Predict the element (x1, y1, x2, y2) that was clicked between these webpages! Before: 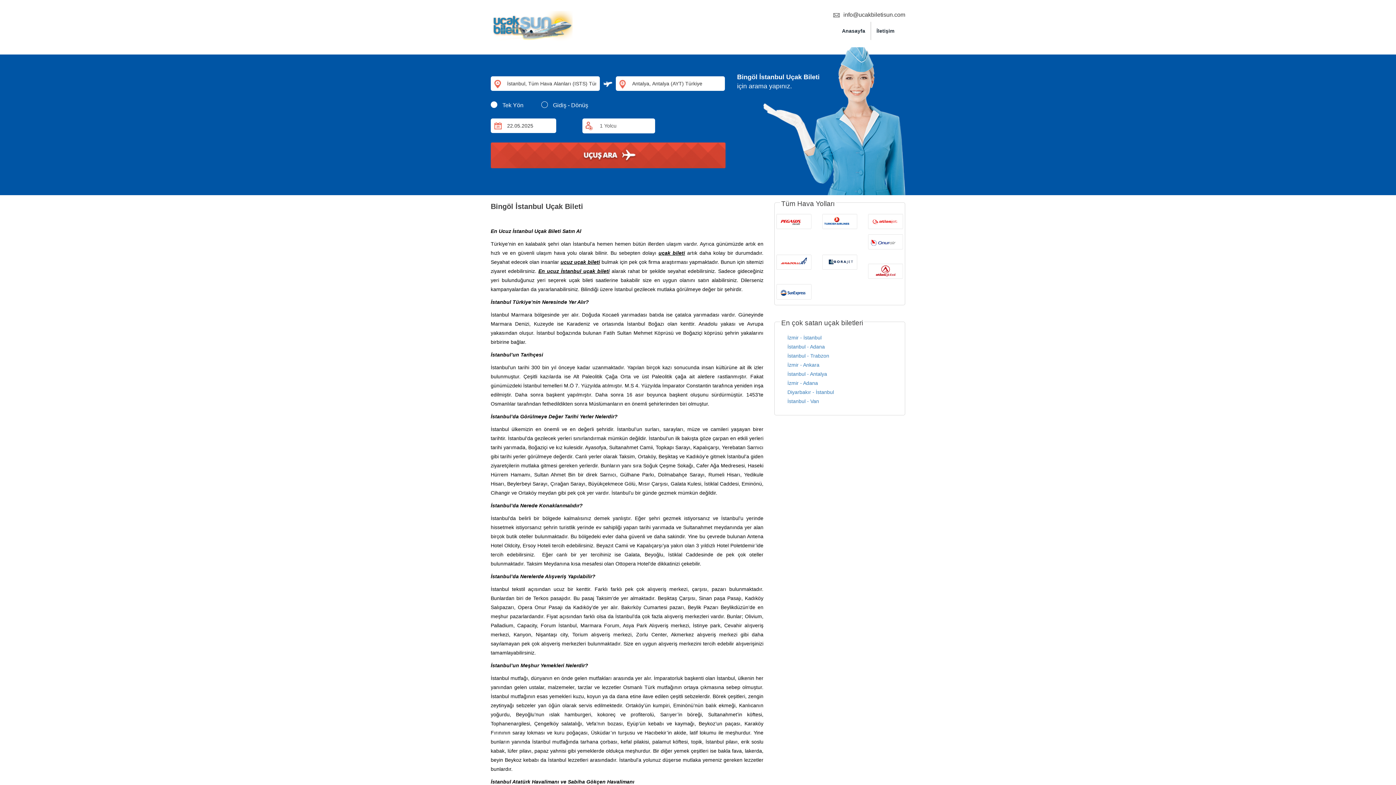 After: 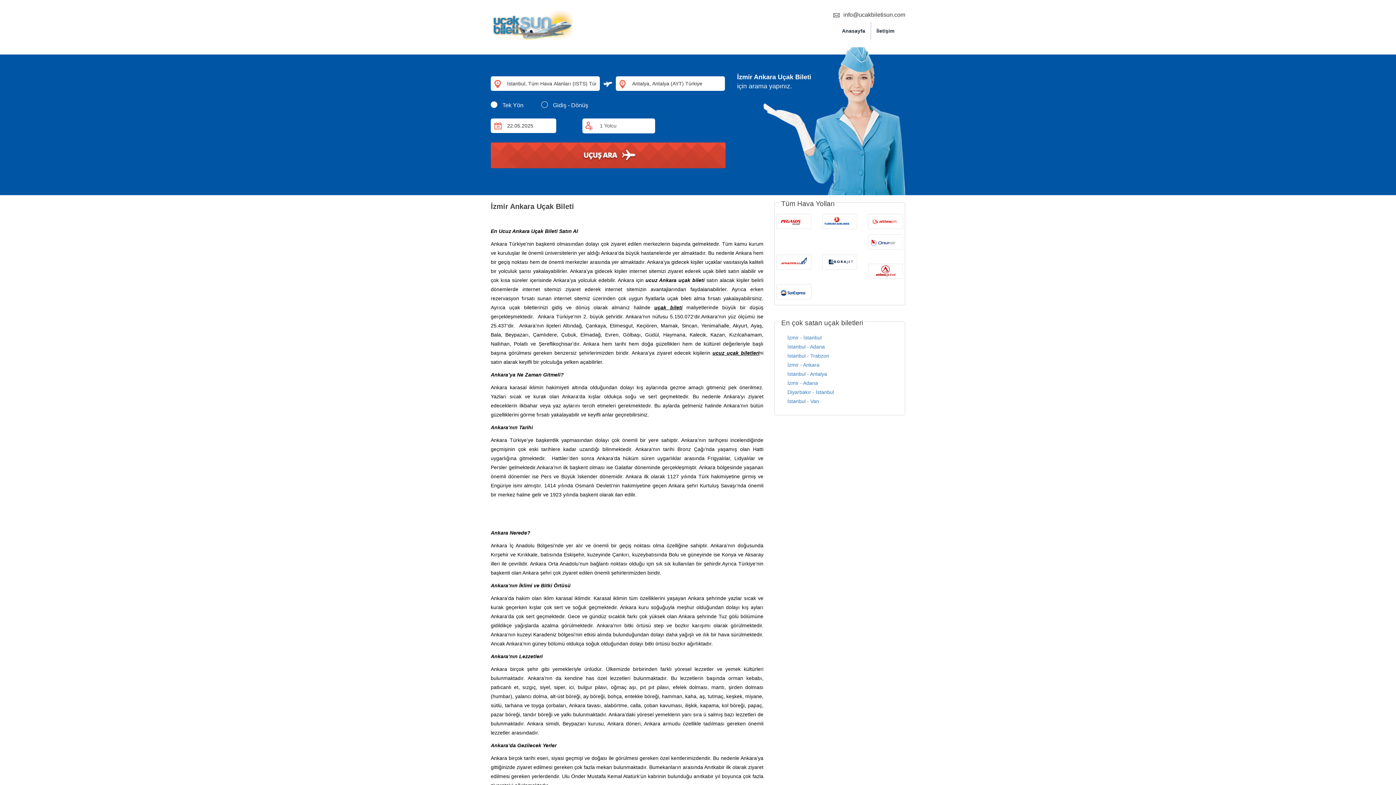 Action: bbox: (787, 362, 819, 367) label: İzmir - Ankara